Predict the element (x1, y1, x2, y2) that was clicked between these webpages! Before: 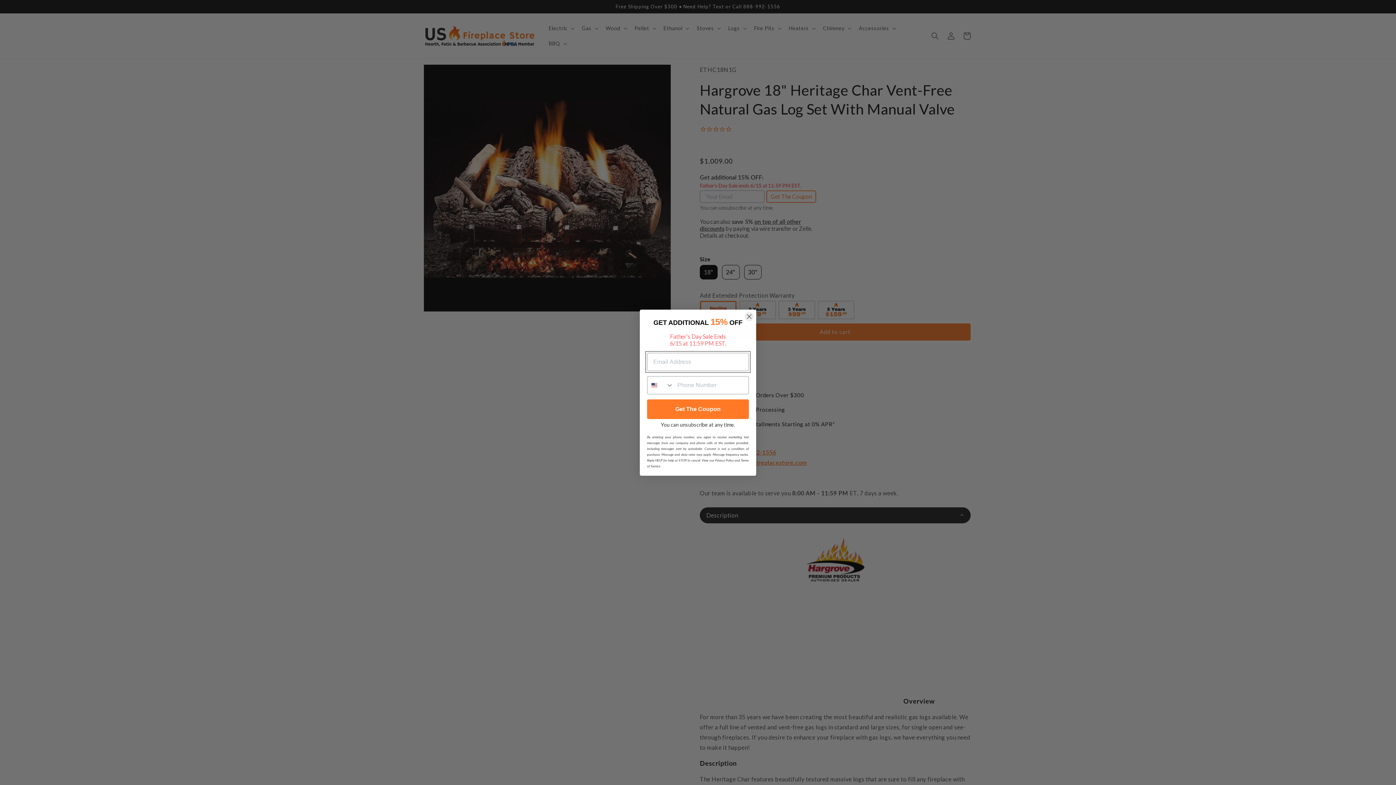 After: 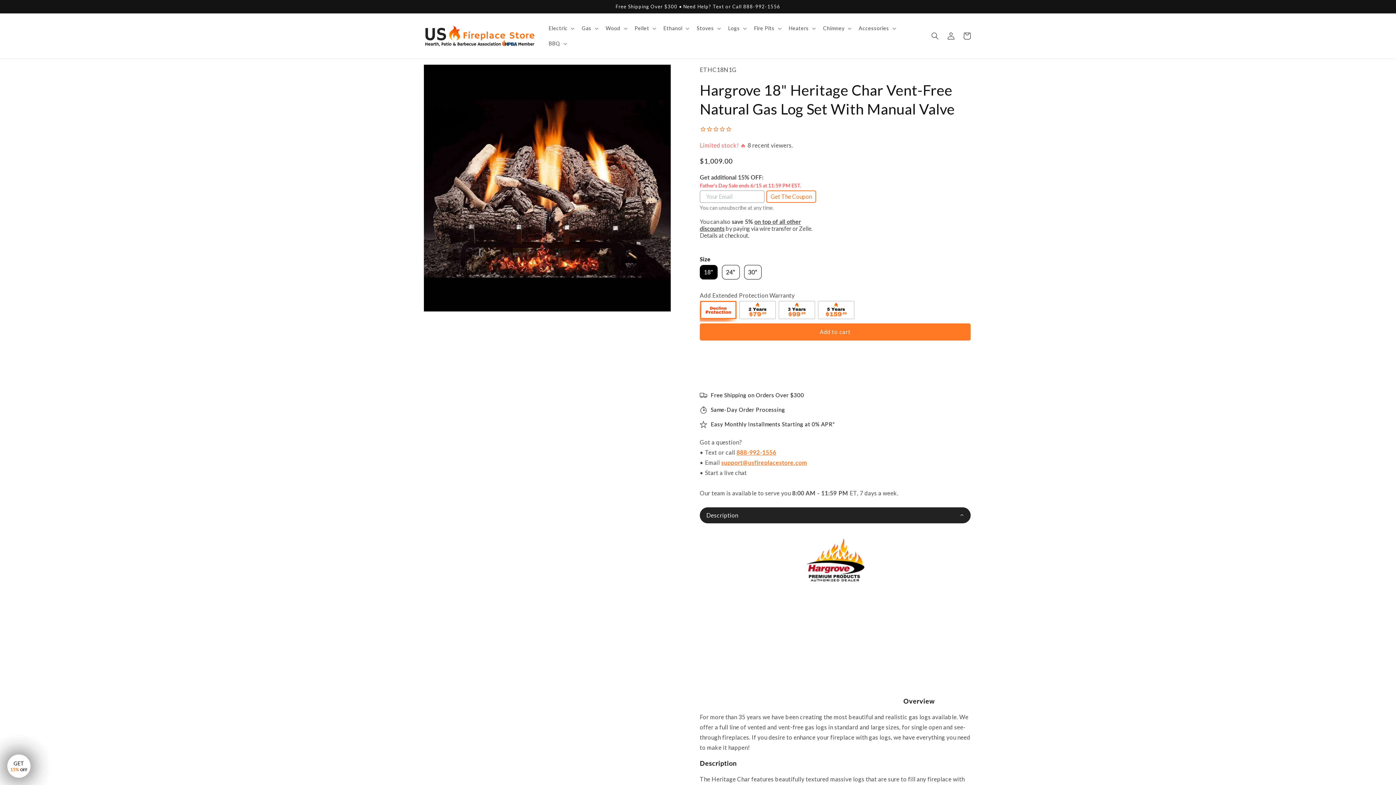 Action: bbox: (744, 311, 754, 321) label: Close dialog